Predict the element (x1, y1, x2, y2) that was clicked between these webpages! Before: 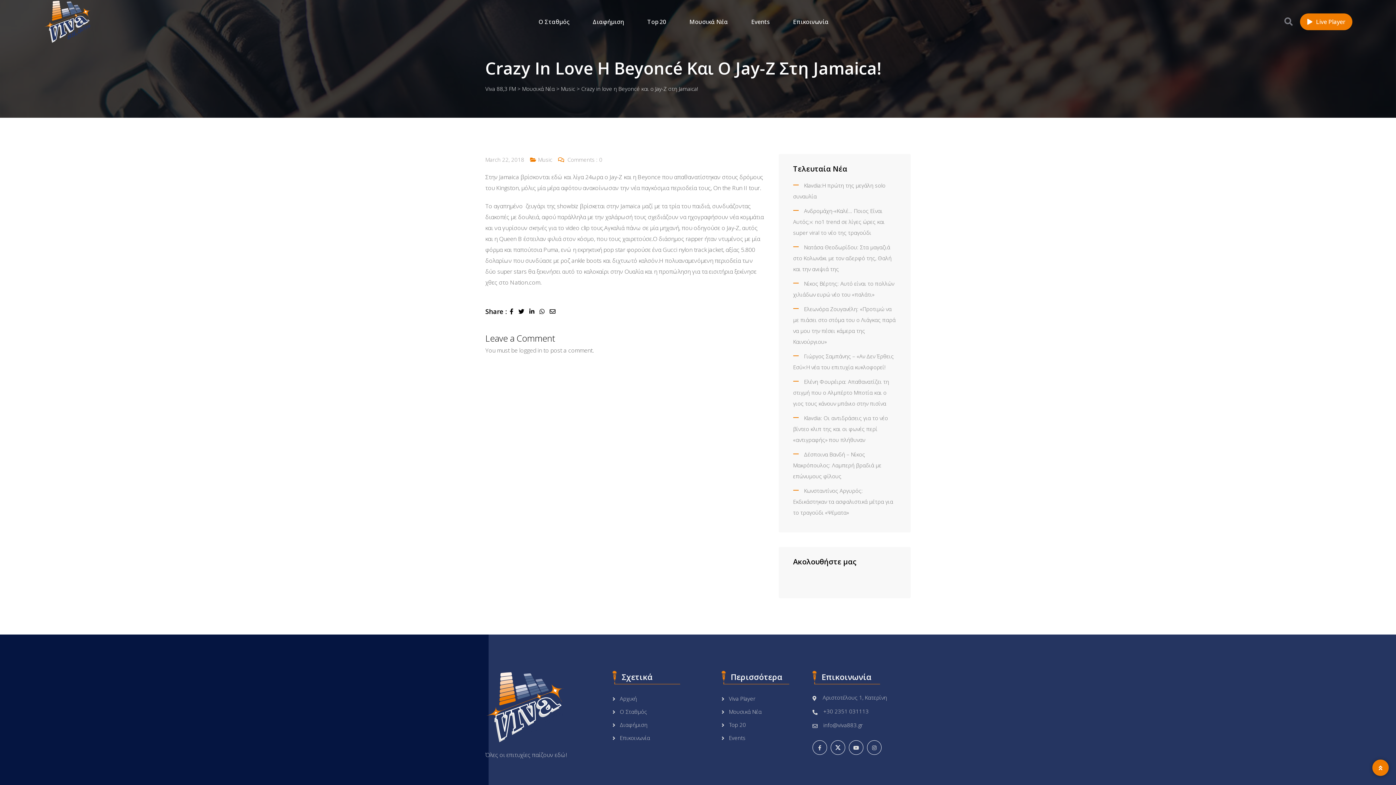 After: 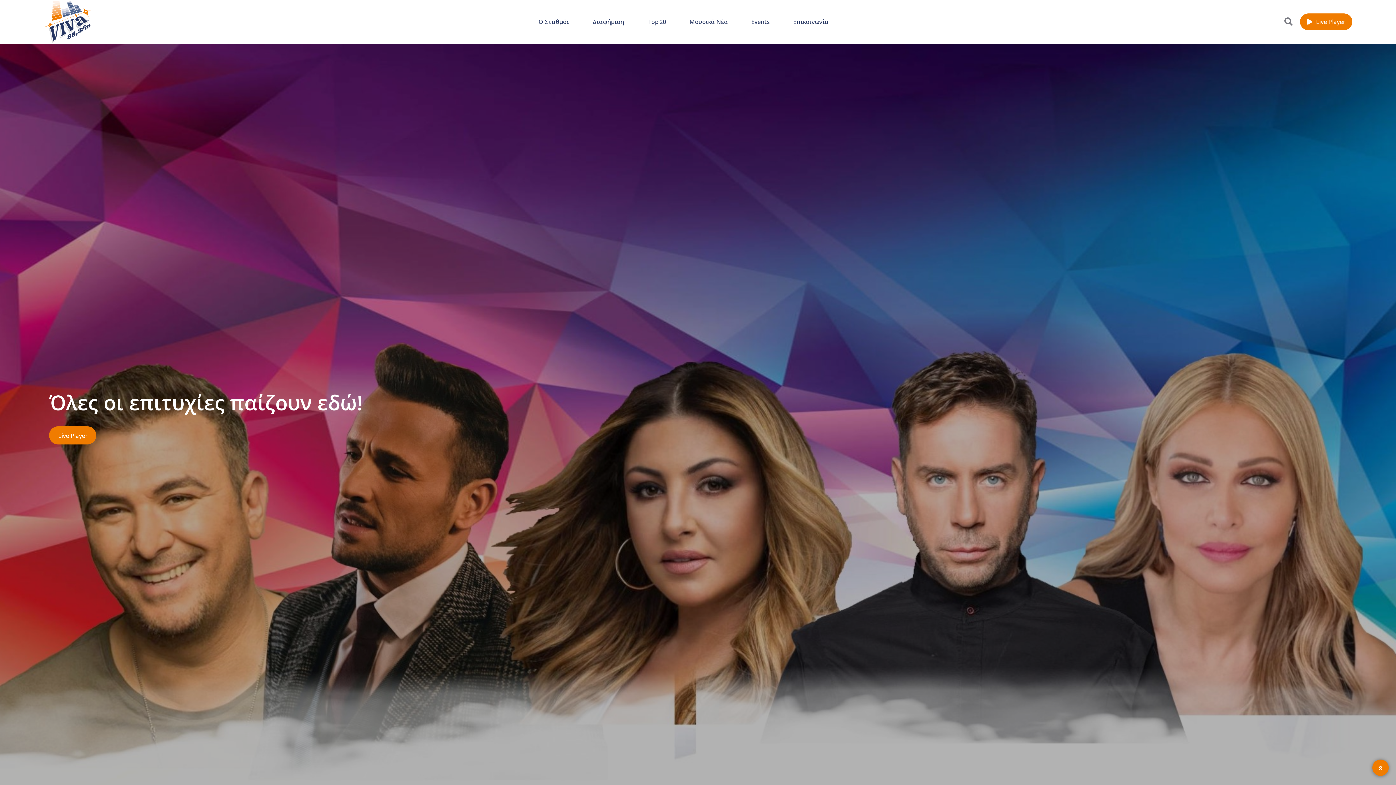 Action: label: Αρχική bbox: (612, 695, 637, 702)